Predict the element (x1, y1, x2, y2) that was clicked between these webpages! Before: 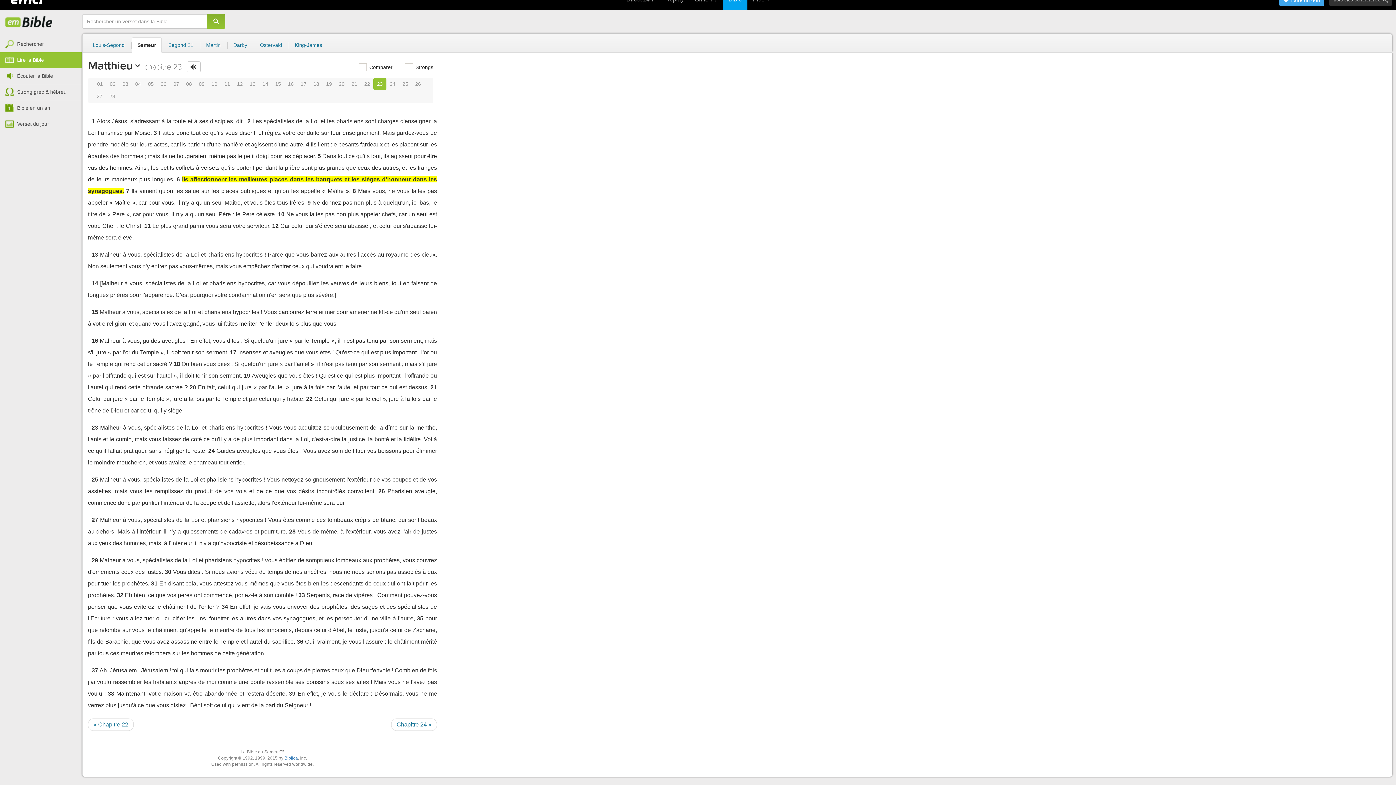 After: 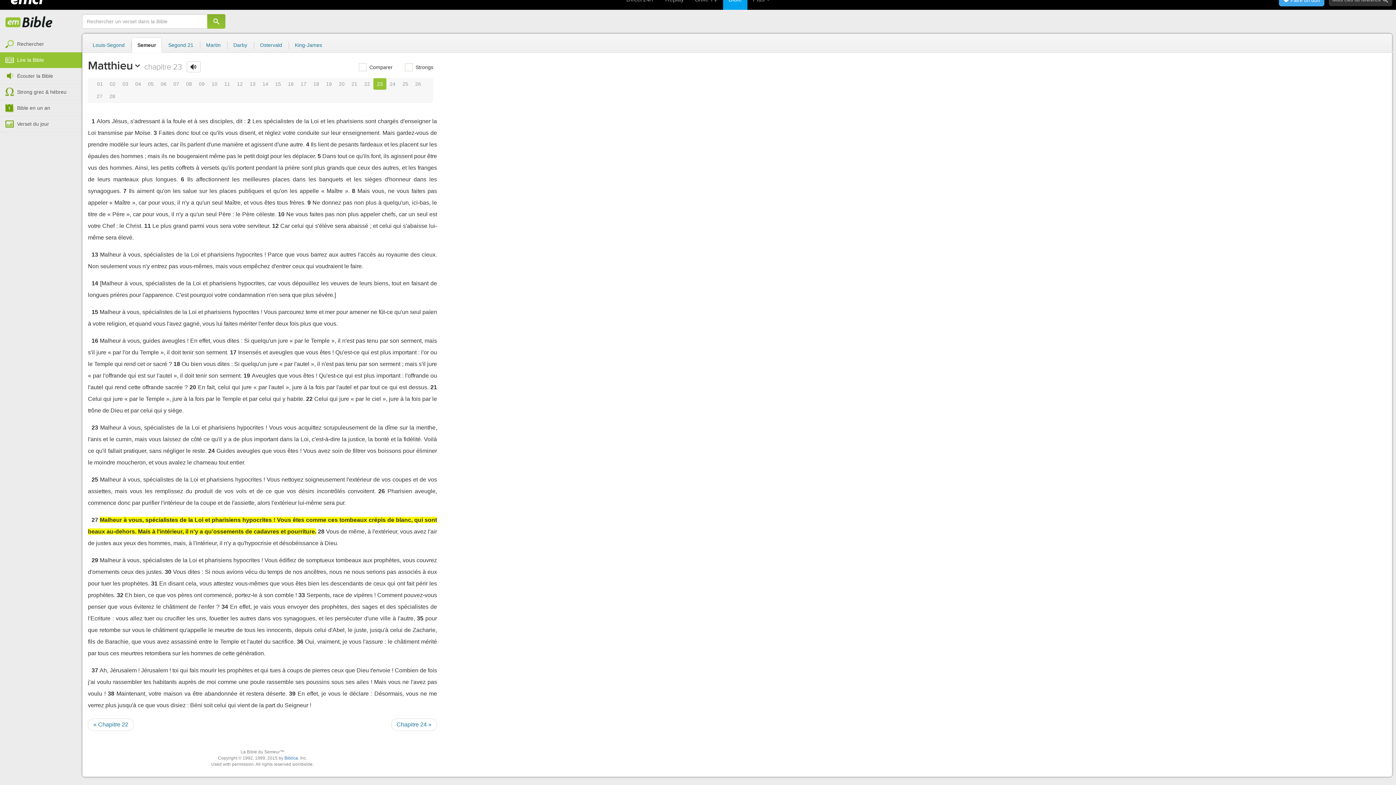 Action: label: 27 bbox: (91, 517, 98, 523)